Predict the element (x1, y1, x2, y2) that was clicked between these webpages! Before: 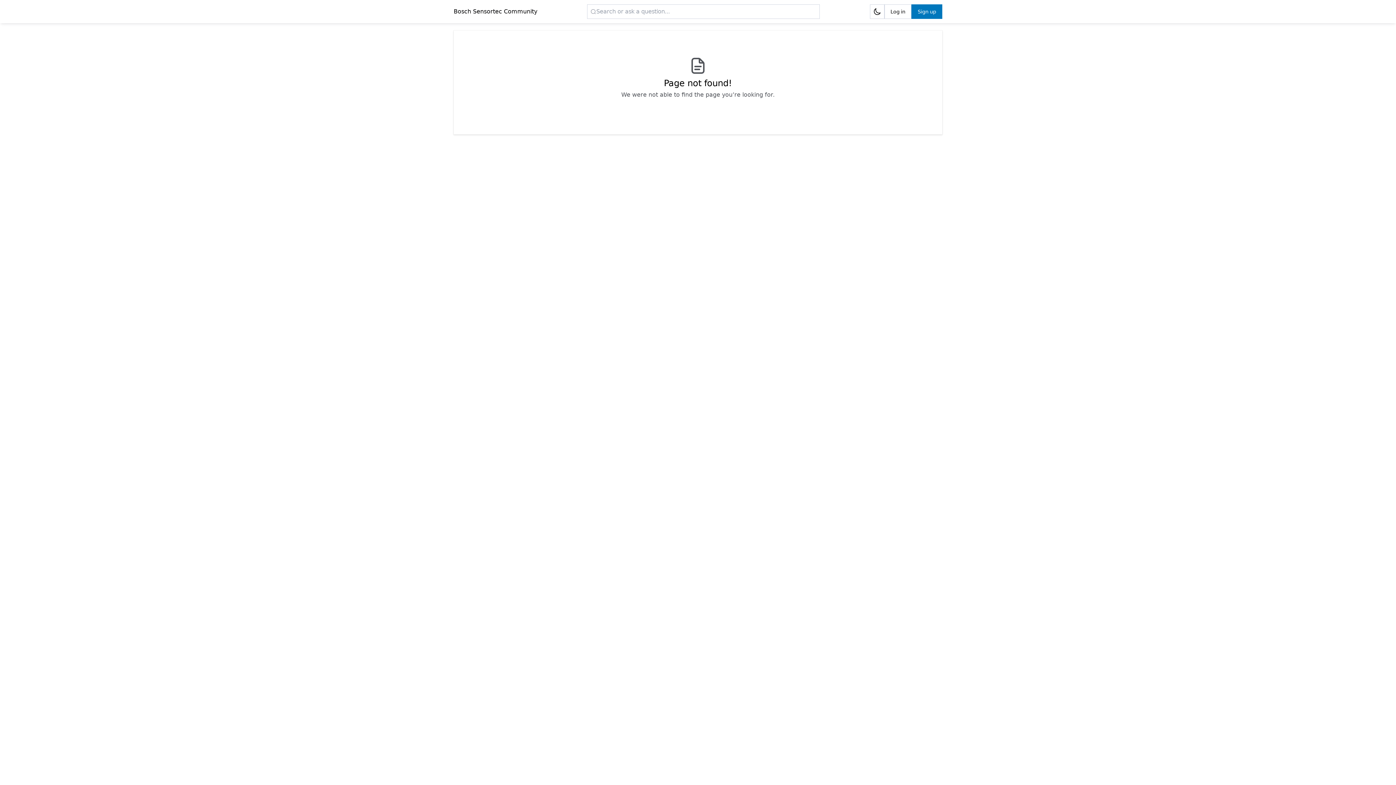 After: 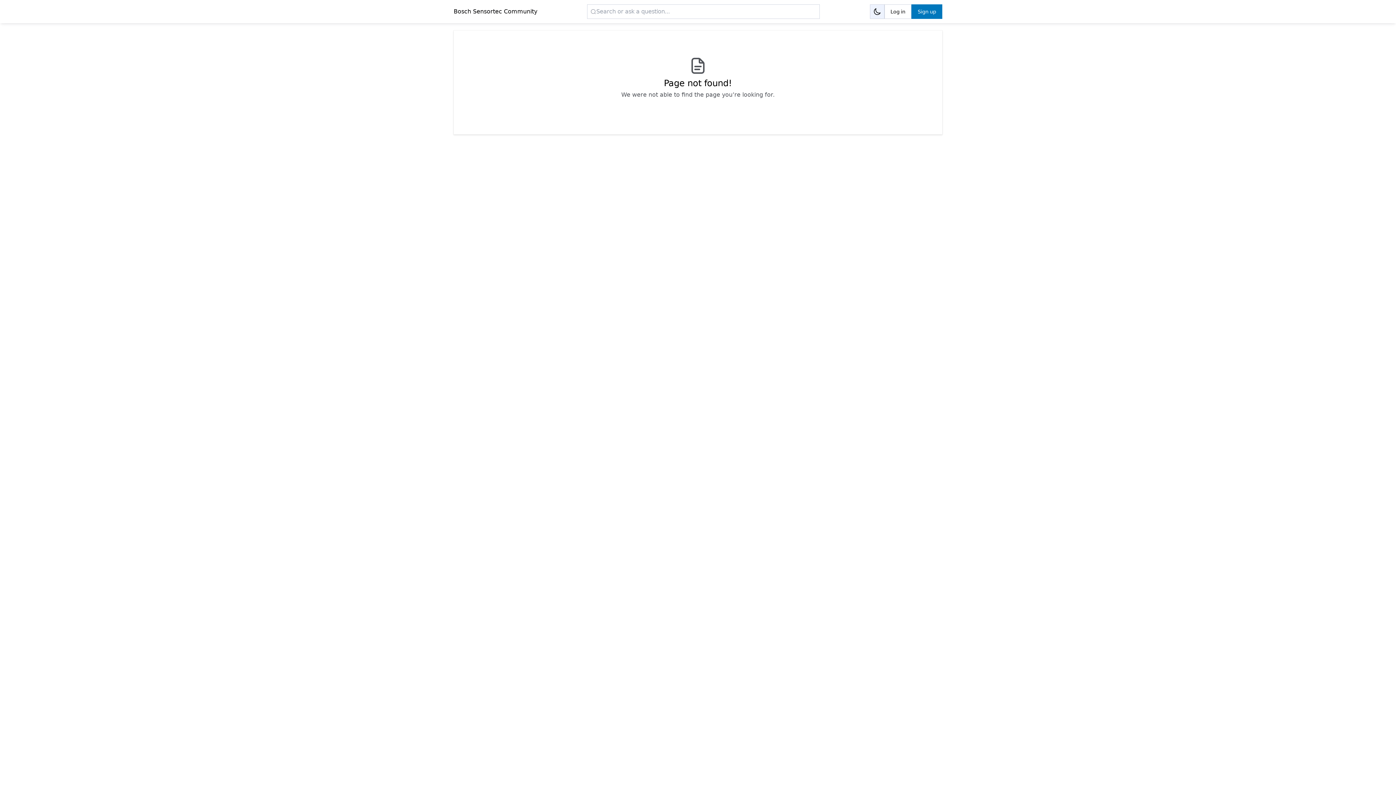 Action: bbox: (870, 4, 884, 18) label: Dark mode